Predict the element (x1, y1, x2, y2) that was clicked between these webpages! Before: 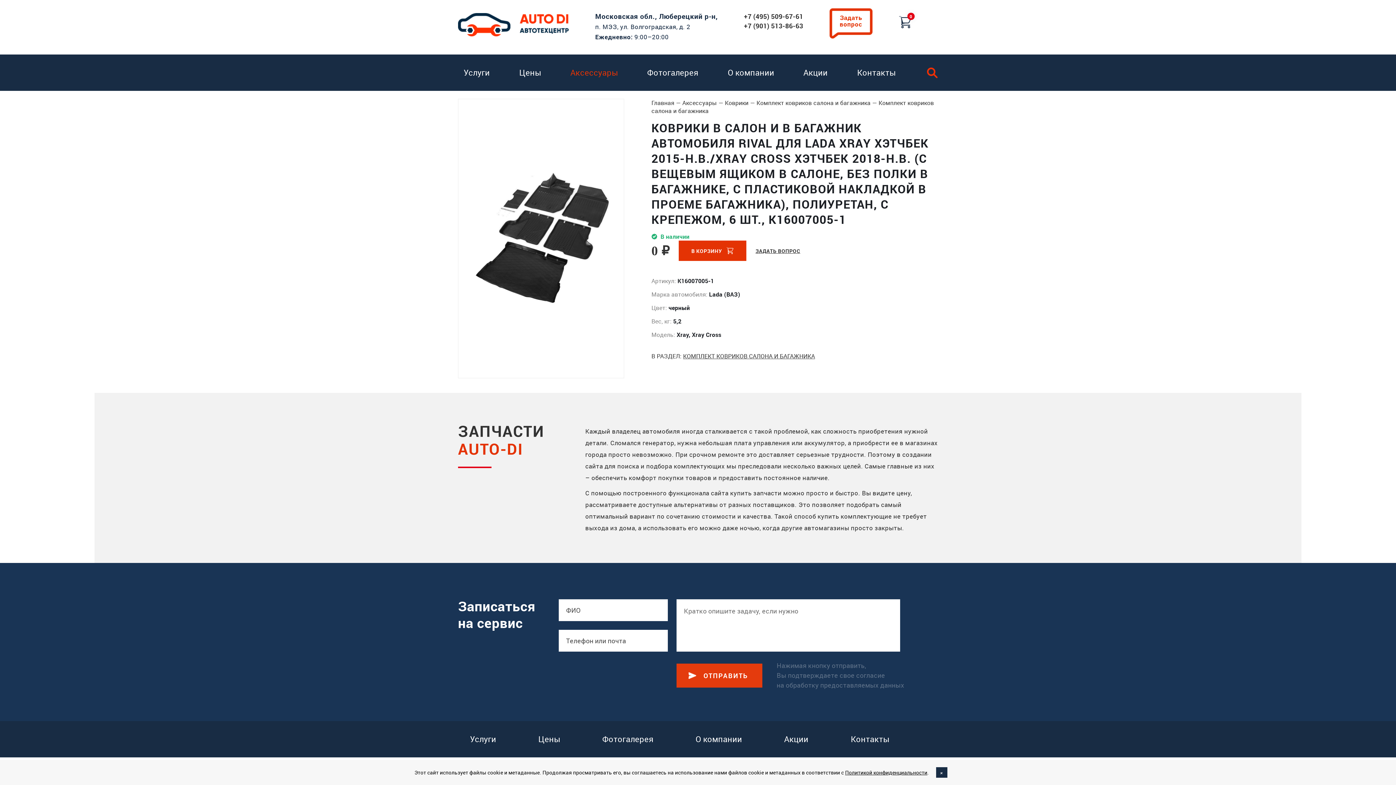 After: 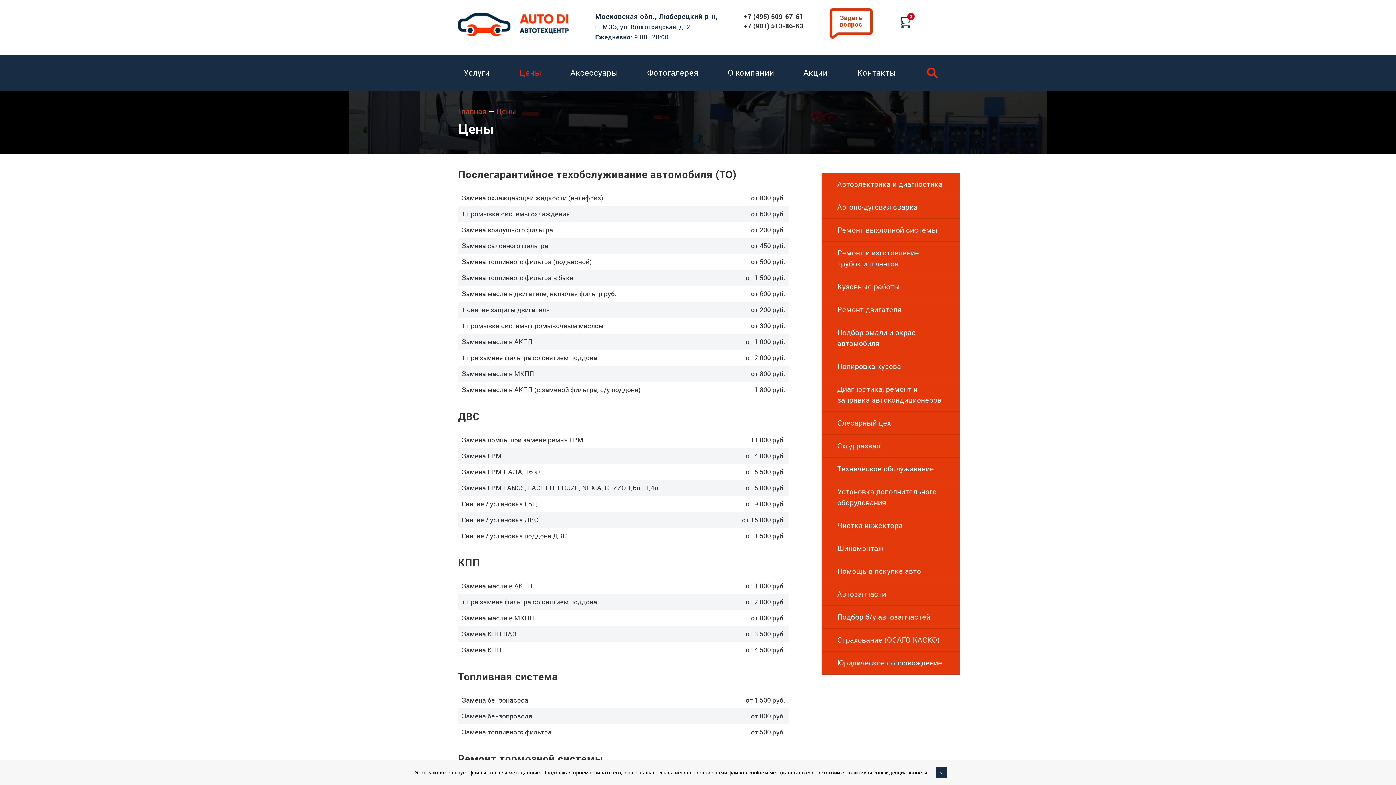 Action: bbox: (504, 54, 556, 90) label: Цены